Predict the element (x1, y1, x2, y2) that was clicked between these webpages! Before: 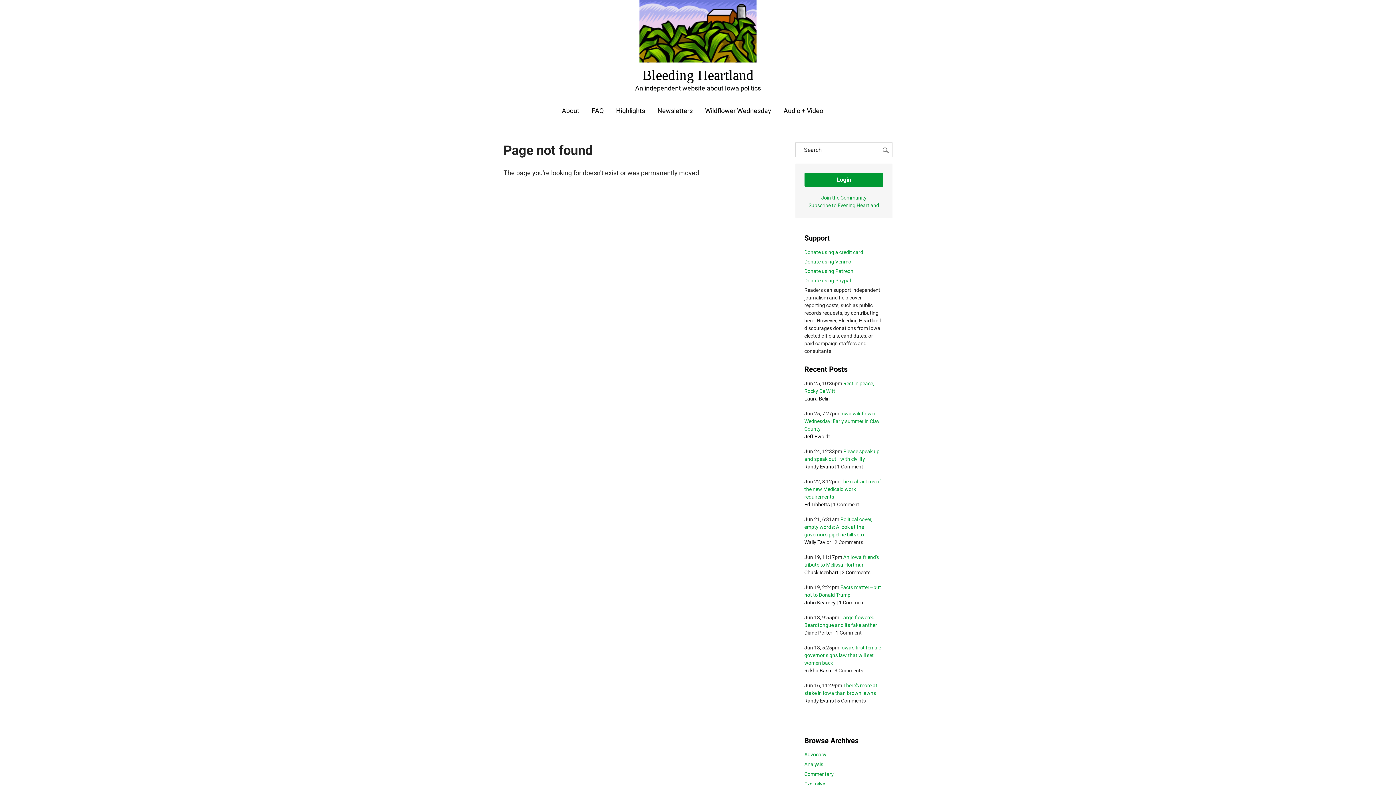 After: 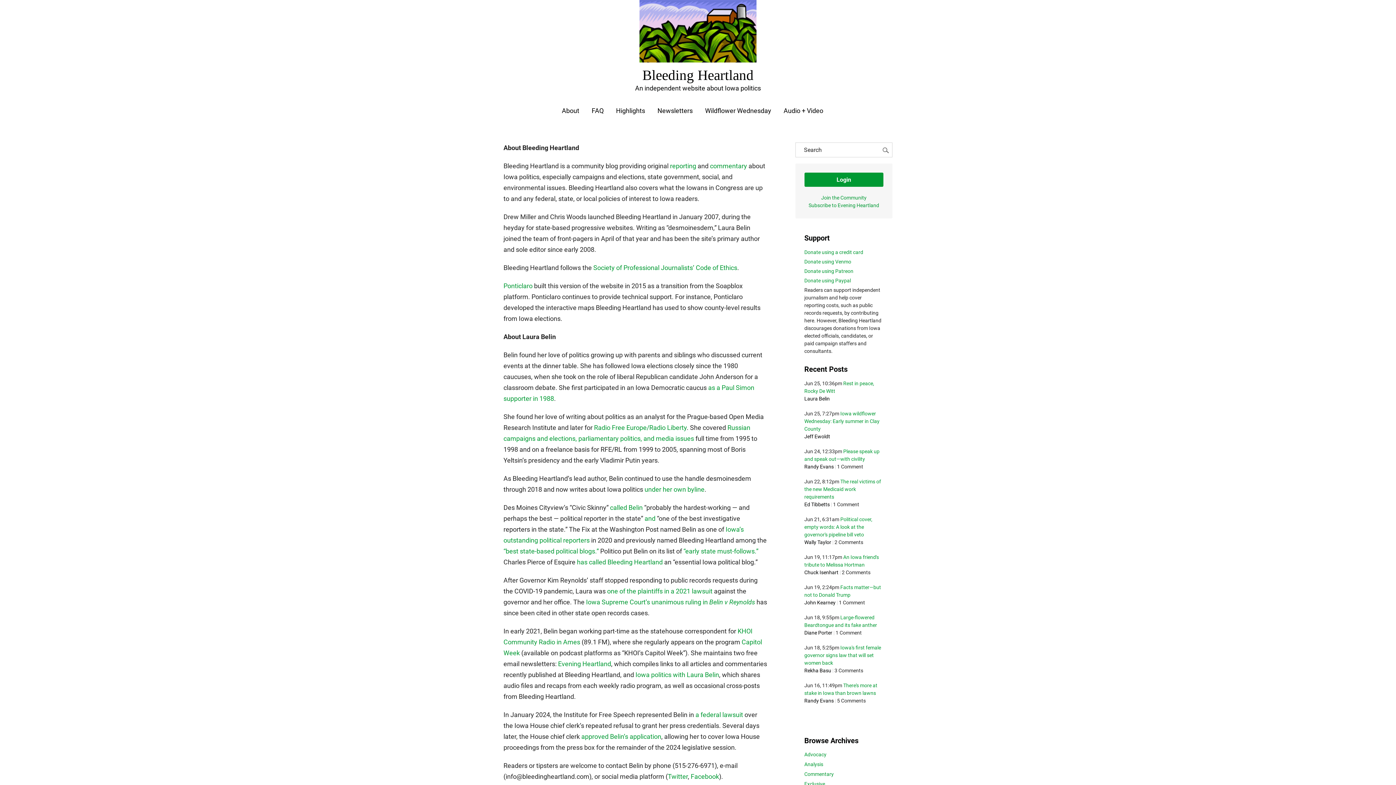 Action: label: About bbox: (562, 106, 579, 114)